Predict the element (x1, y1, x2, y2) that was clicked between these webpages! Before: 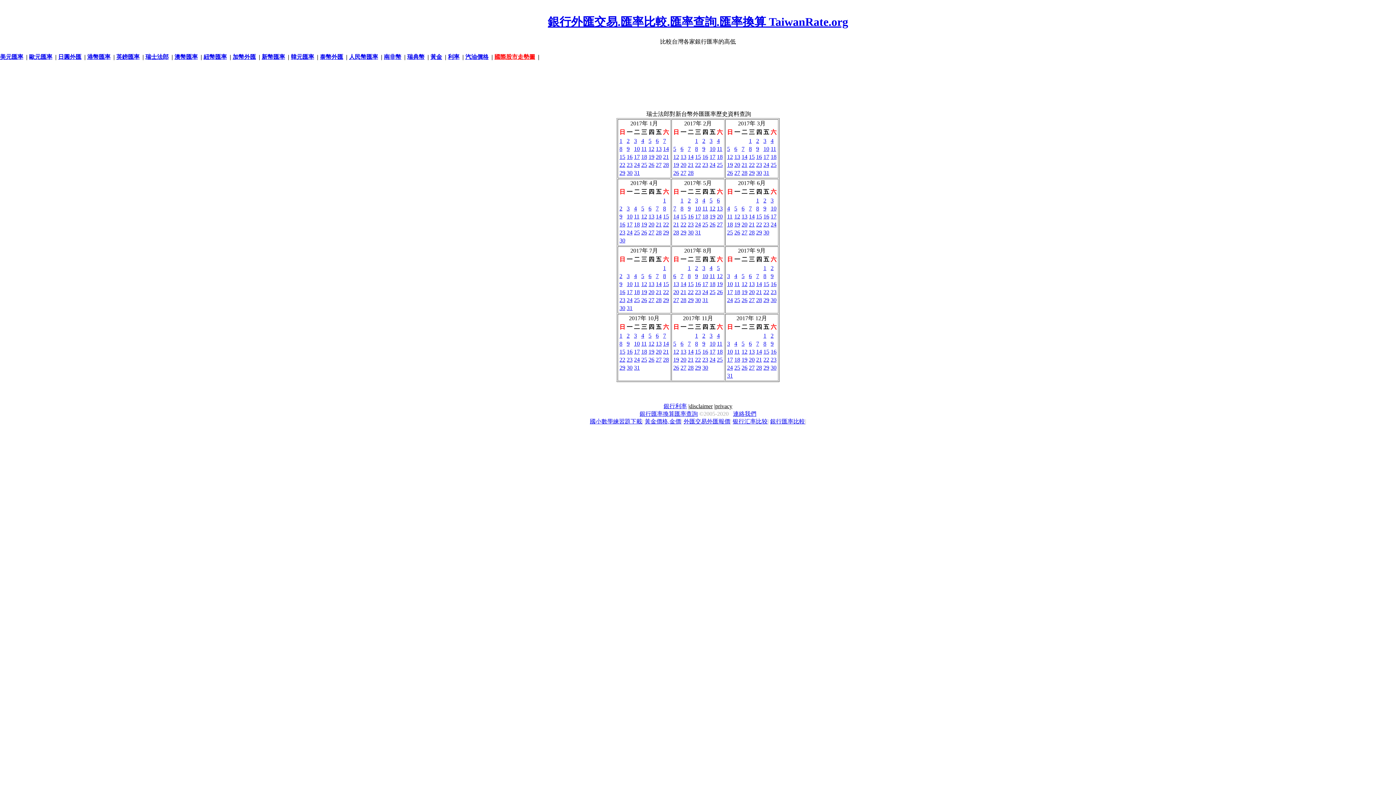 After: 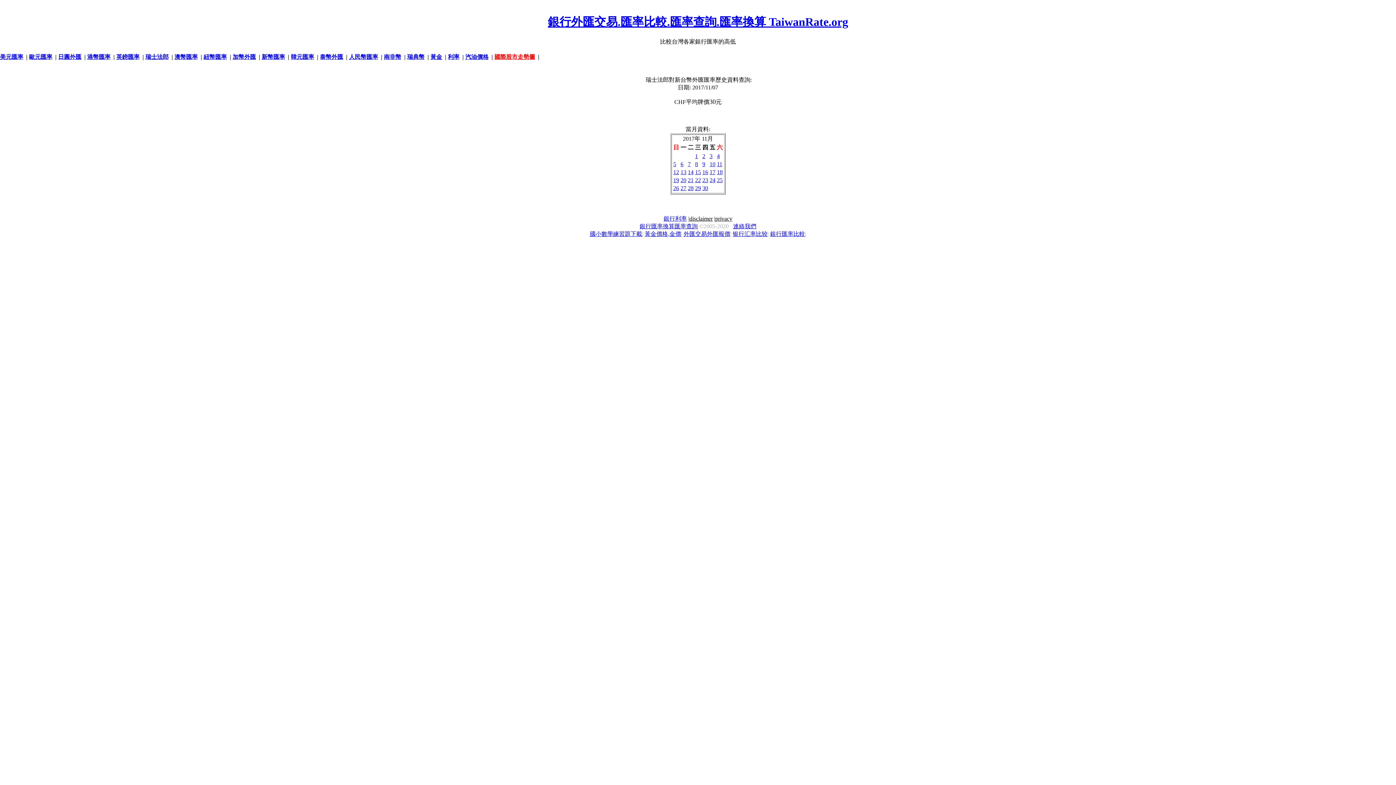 Action: bbox: (688, 340, 690, 347) label: 7